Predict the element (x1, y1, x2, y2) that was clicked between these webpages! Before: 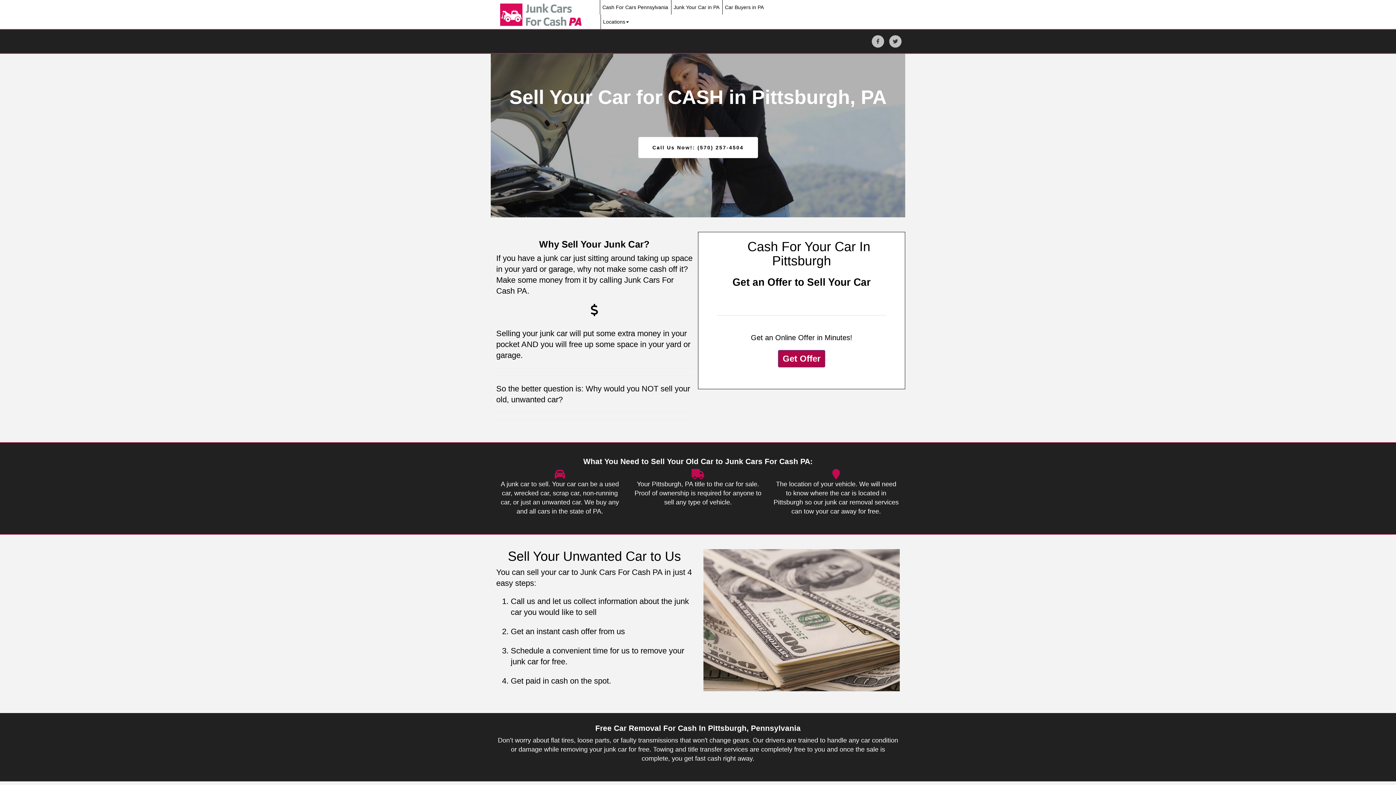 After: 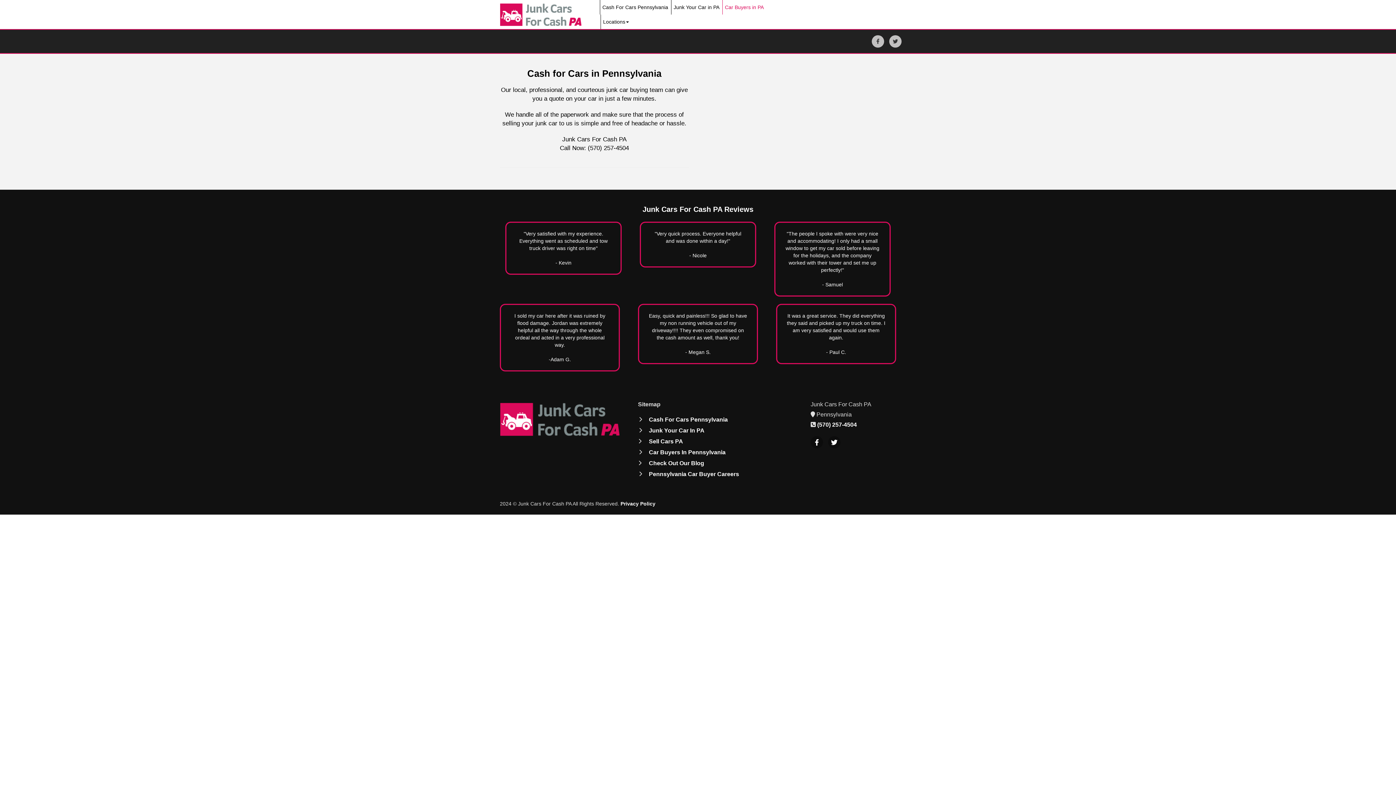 Action: bbox: (722, 0, 766, 14) label: Car Buyers in PA